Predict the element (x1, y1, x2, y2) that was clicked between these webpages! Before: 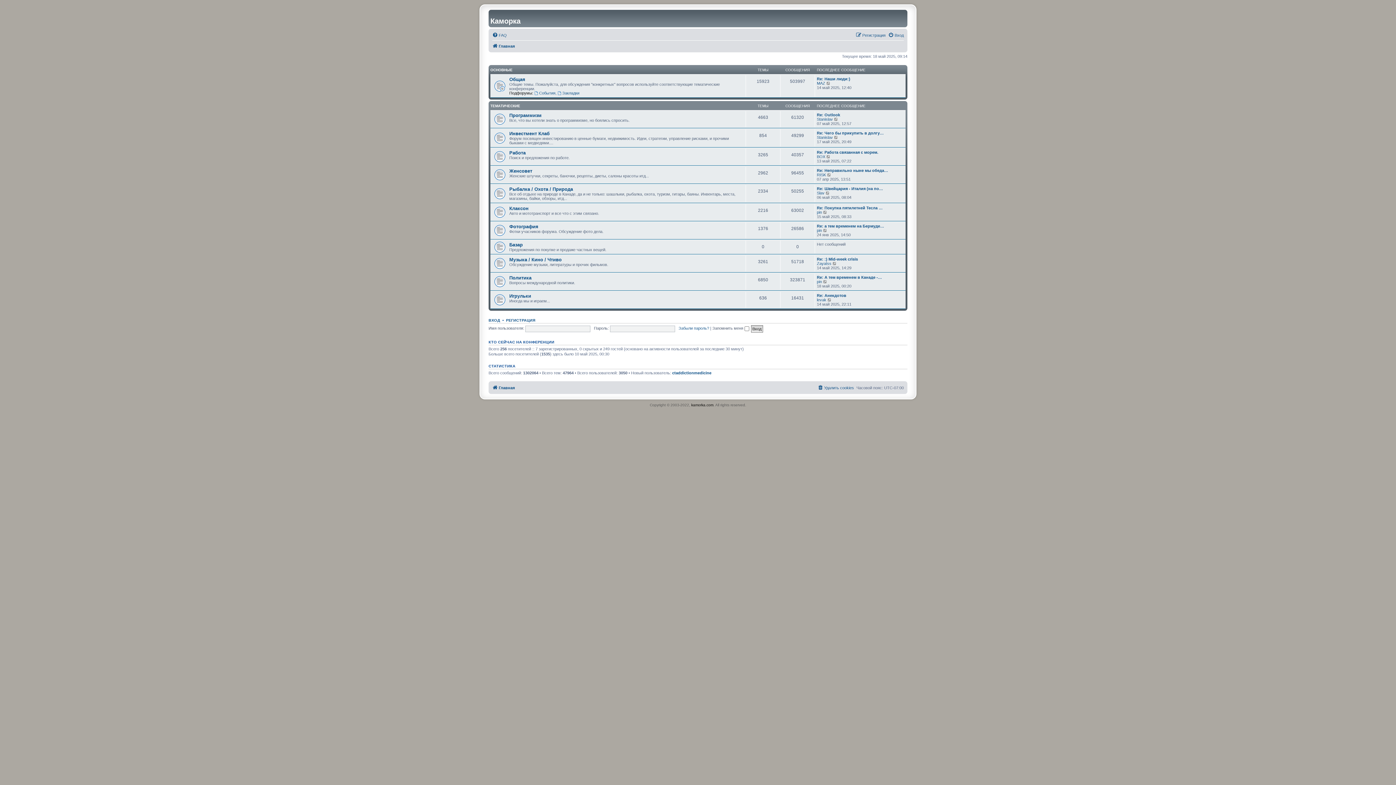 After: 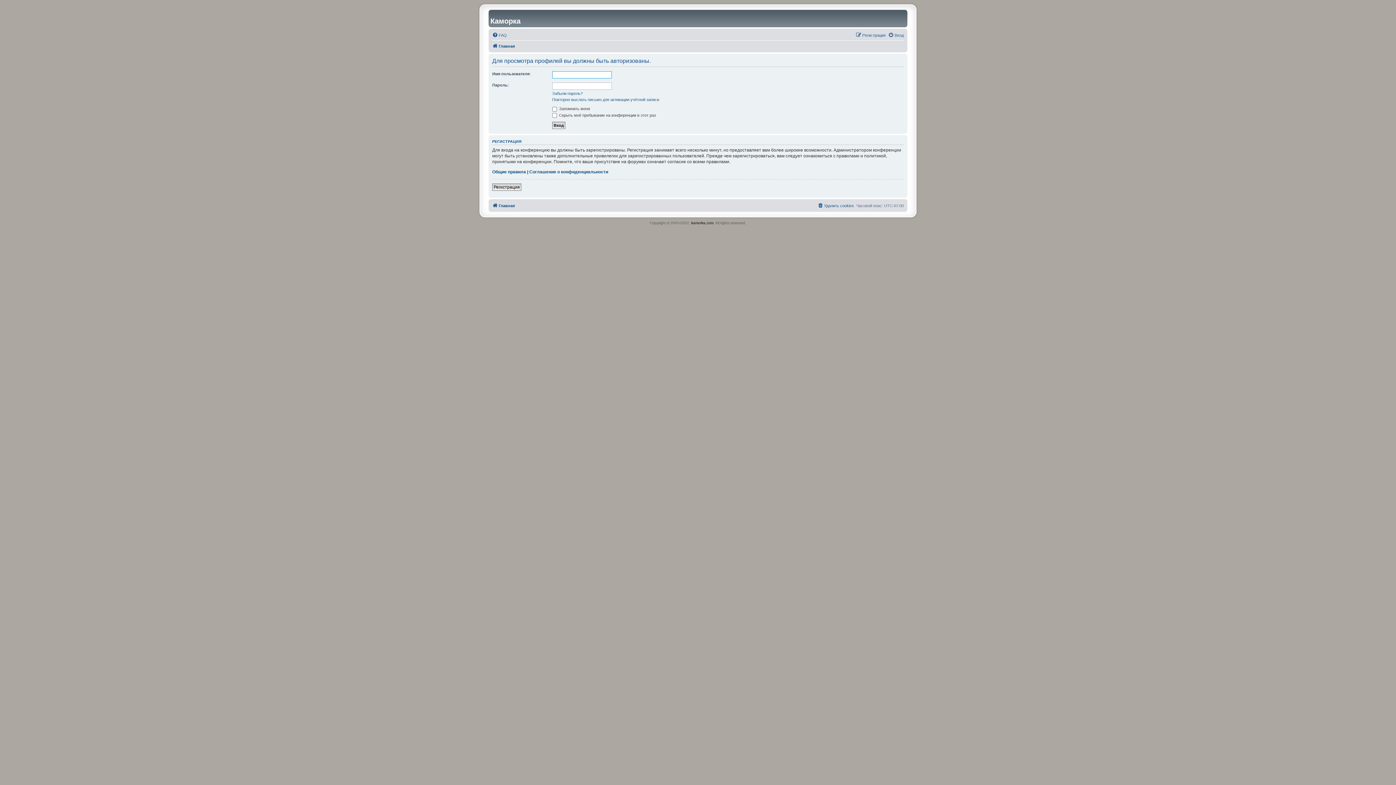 Action: label: Zayatss bbox: (817, 261, 831, 265)